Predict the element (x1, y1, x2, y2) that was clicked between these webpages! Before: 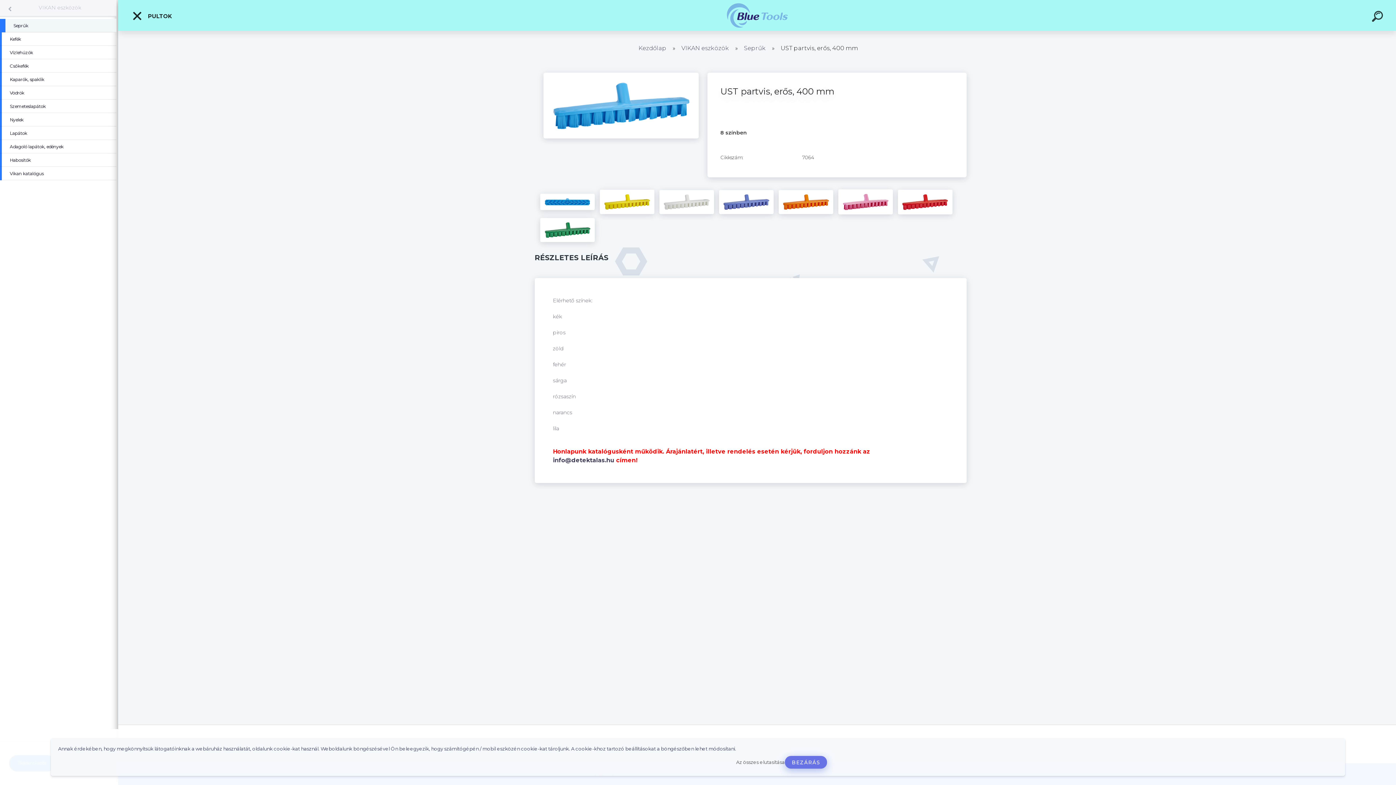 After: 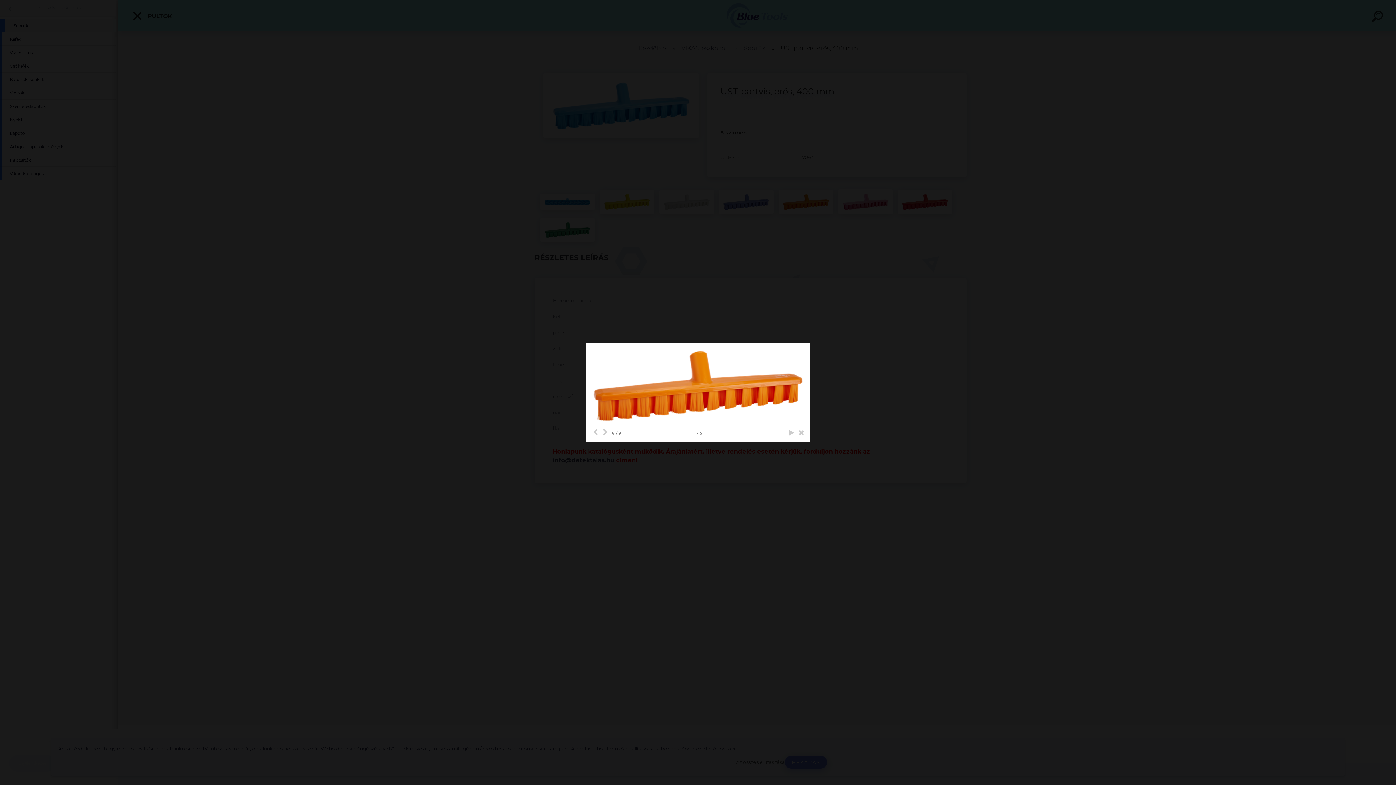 Action: bbox: (540, 193, 594, 210)